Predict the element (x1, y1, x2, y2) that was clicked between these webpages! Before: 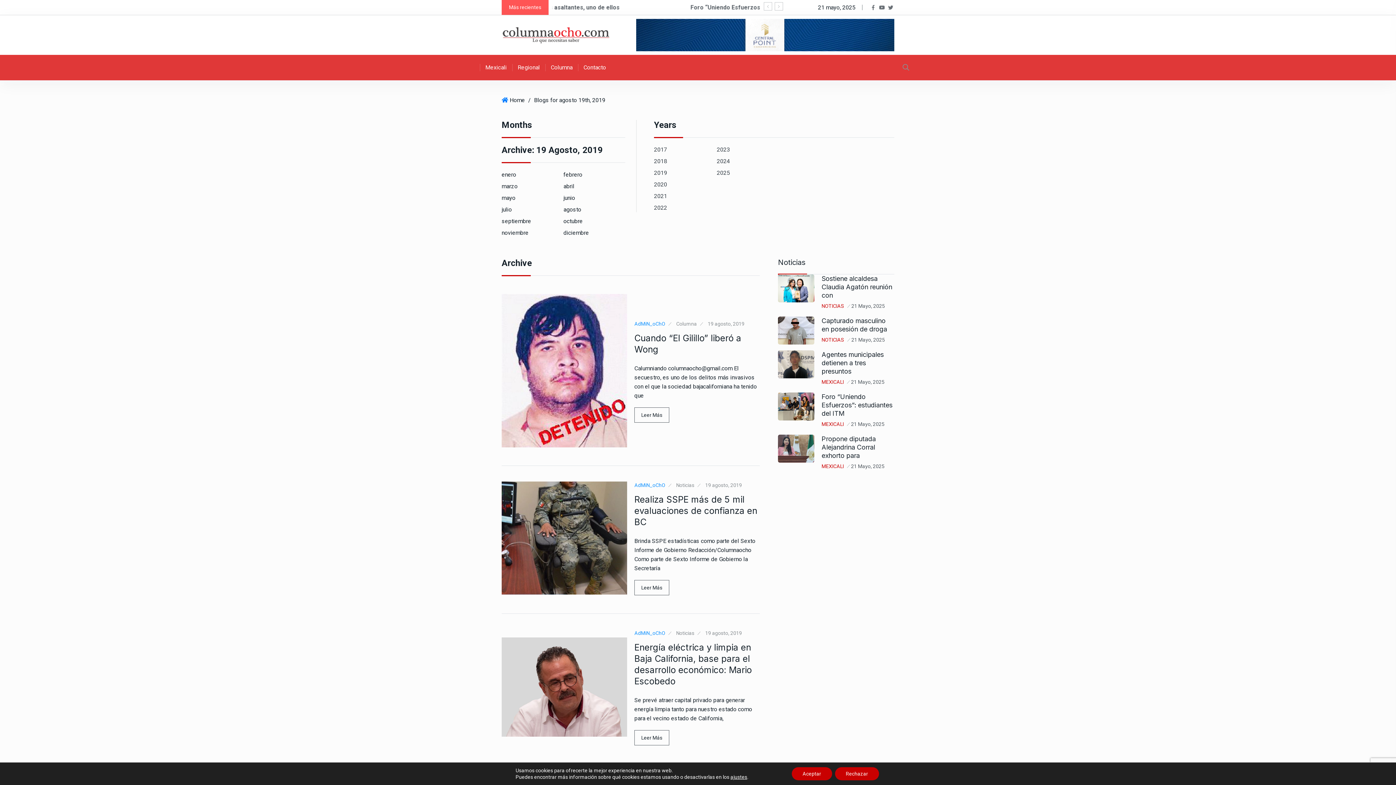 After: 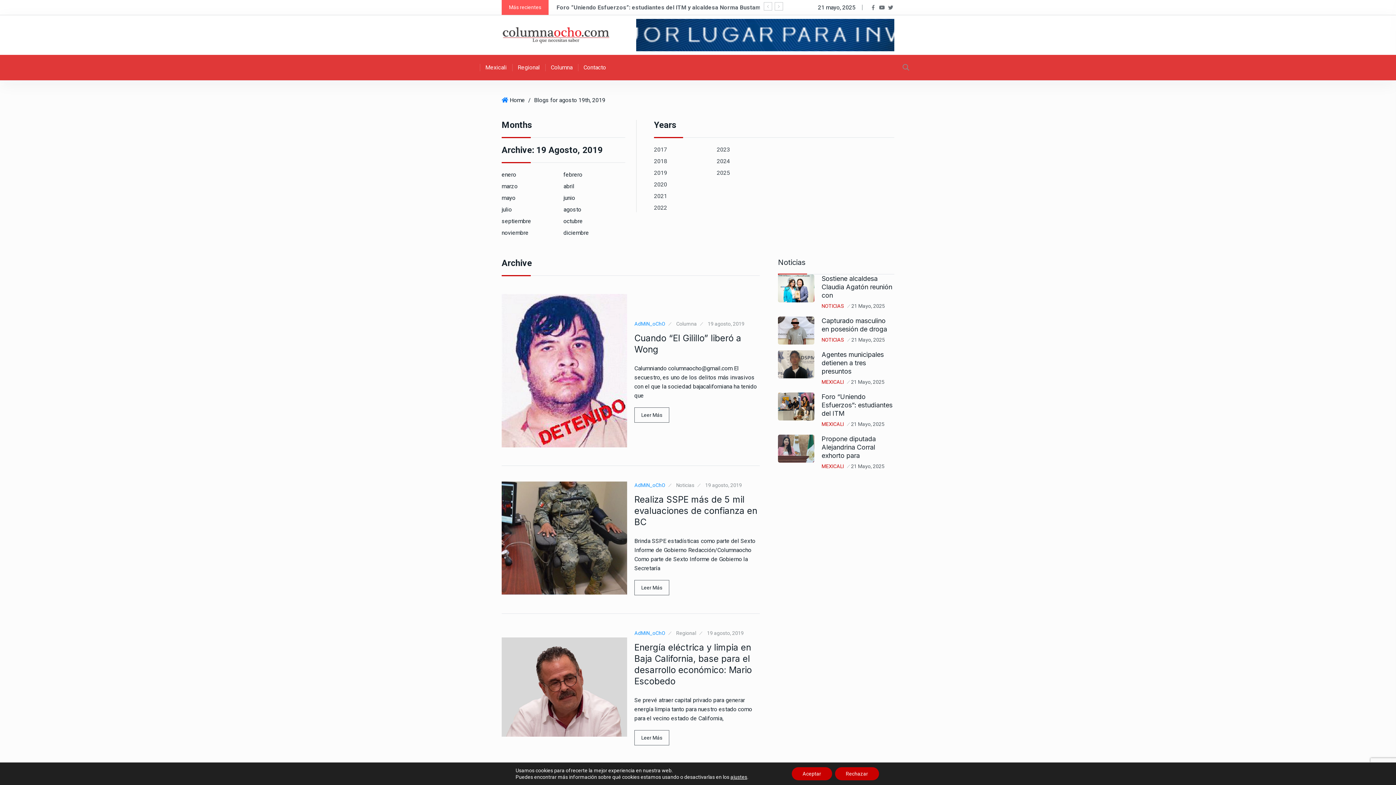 Action: bbox: (705, 482, 742, 488) label: 19 agosto, 2019